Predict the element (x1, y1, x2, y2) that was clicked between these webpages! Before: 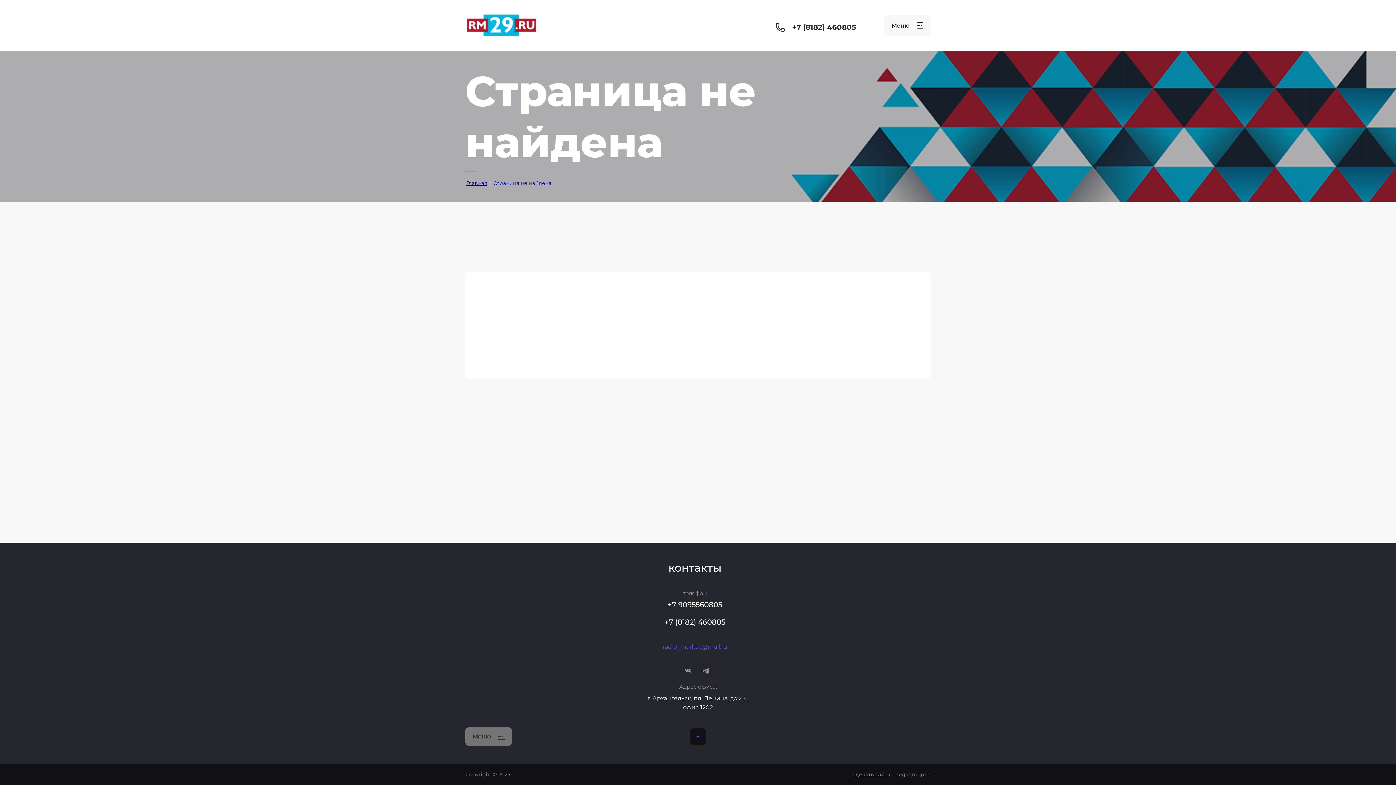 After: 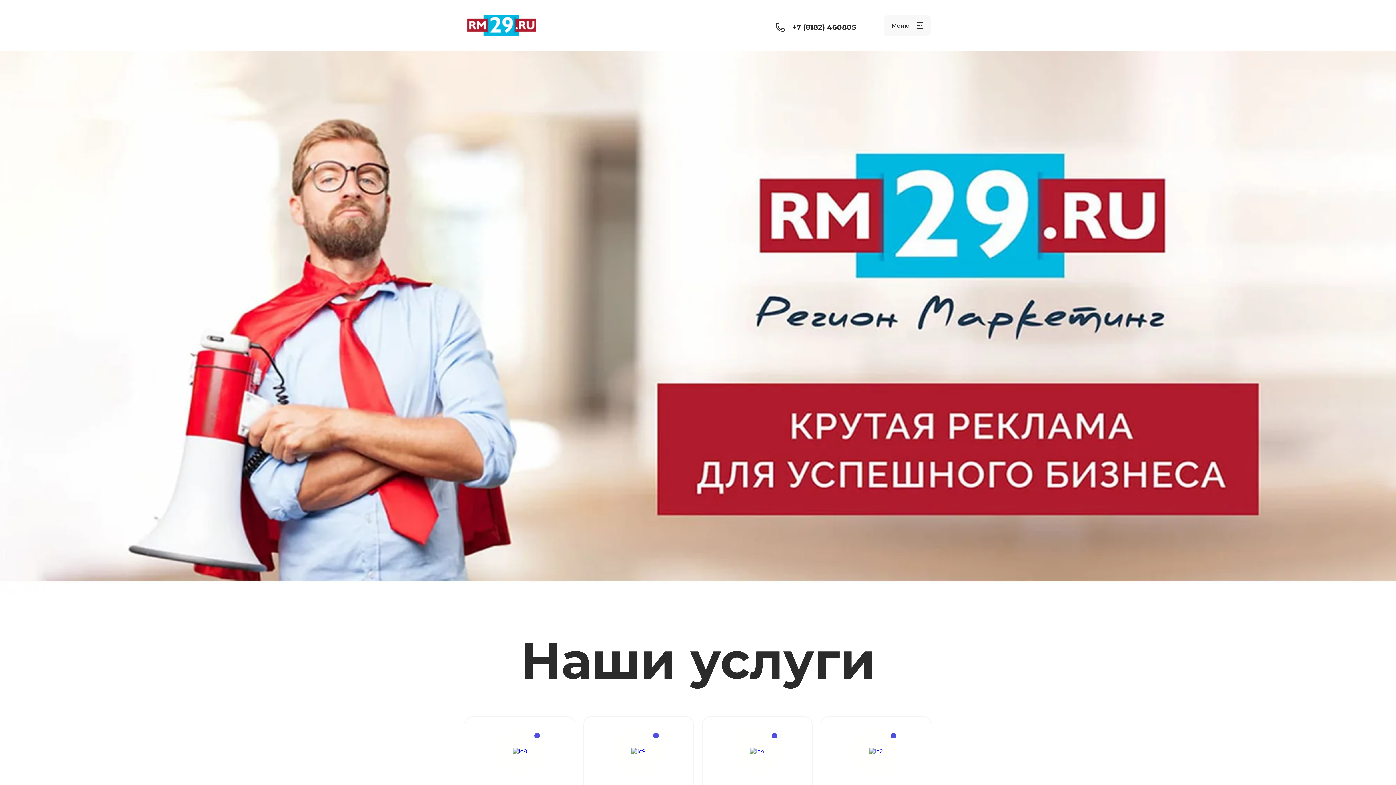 Action: bbox: (465, 14, 538, 36)